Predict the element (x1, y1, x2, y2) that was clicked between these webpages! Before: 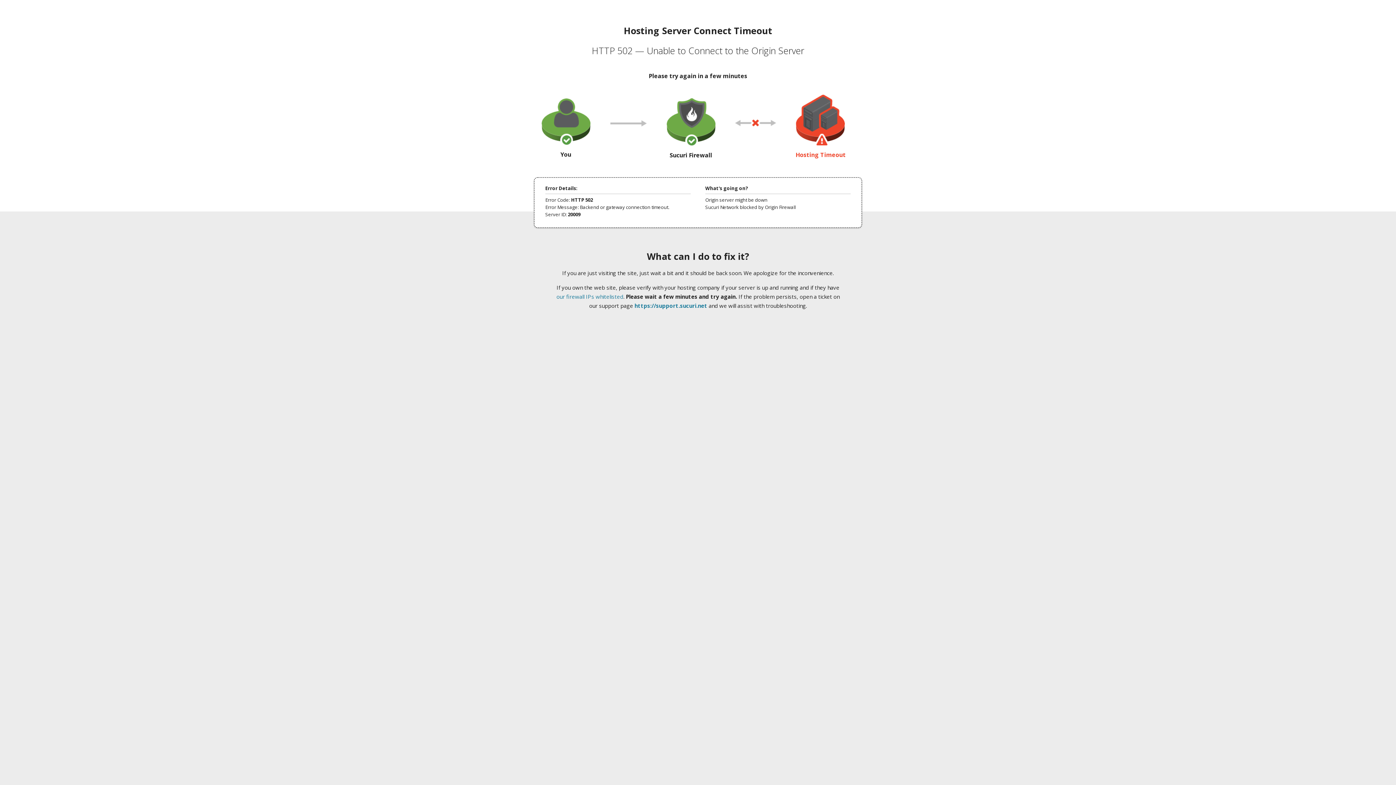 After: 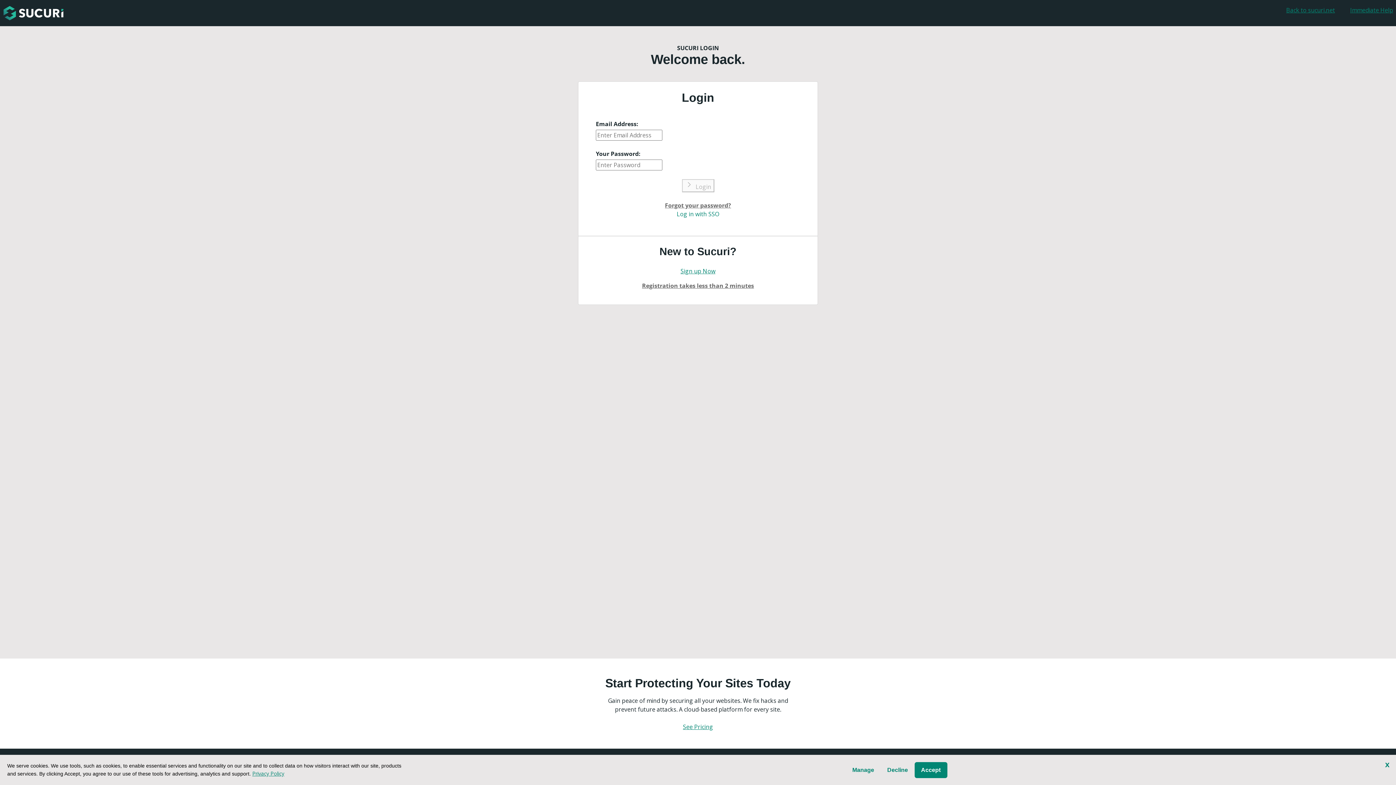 Action: bbox: (634, 302, 707, 309) label: https://support.sucuri.net